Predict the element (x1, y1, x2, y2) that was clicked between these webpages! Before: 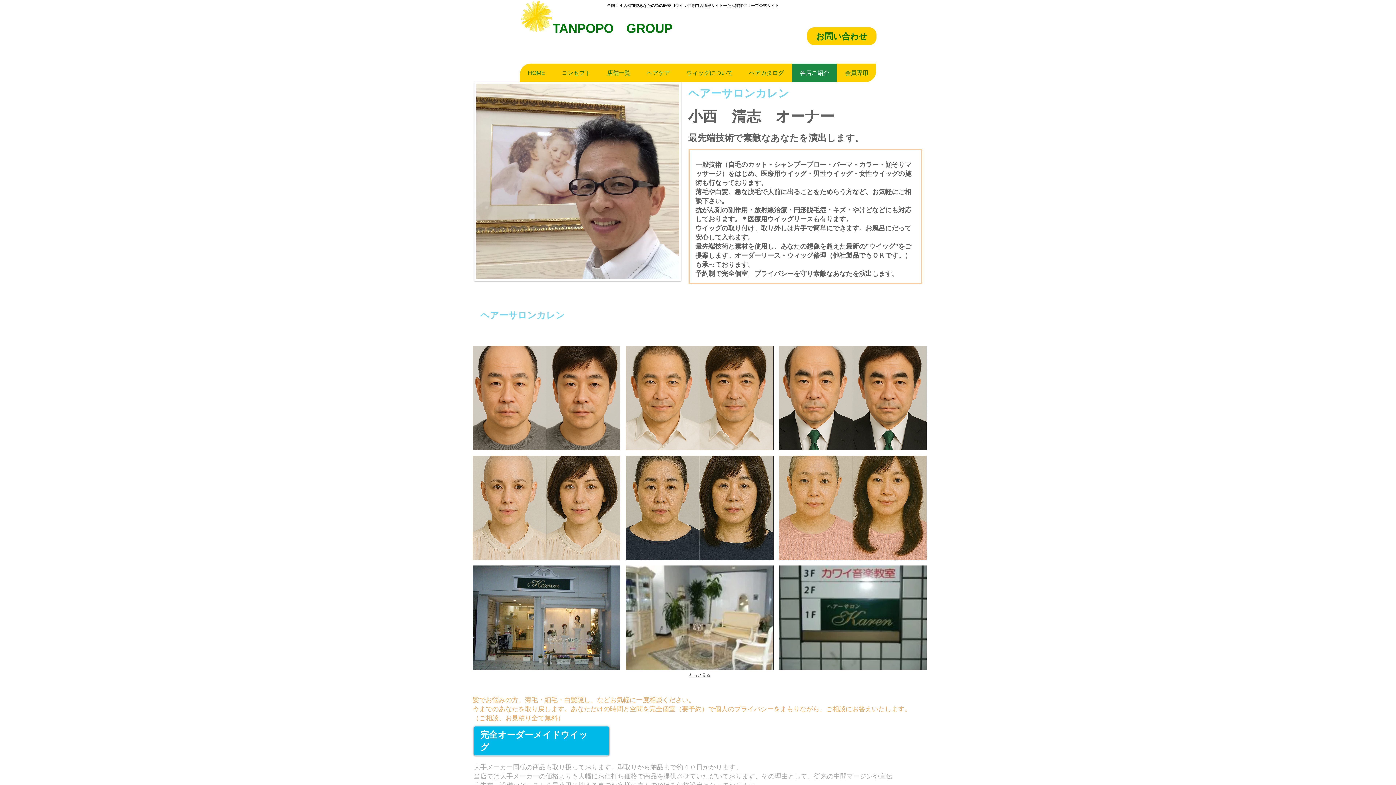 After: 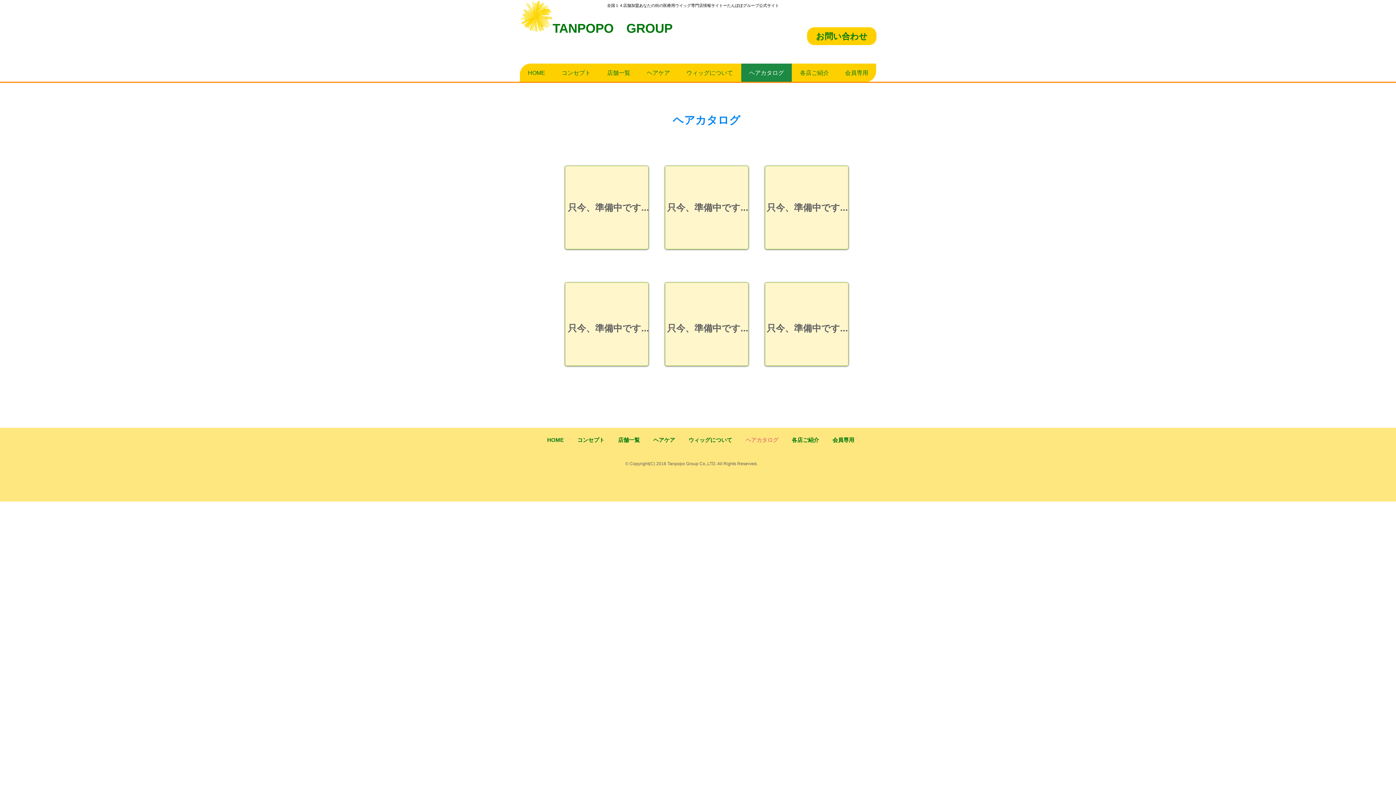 Action: label: ヘアカタログ bbox: (741, 63, 792, 82)